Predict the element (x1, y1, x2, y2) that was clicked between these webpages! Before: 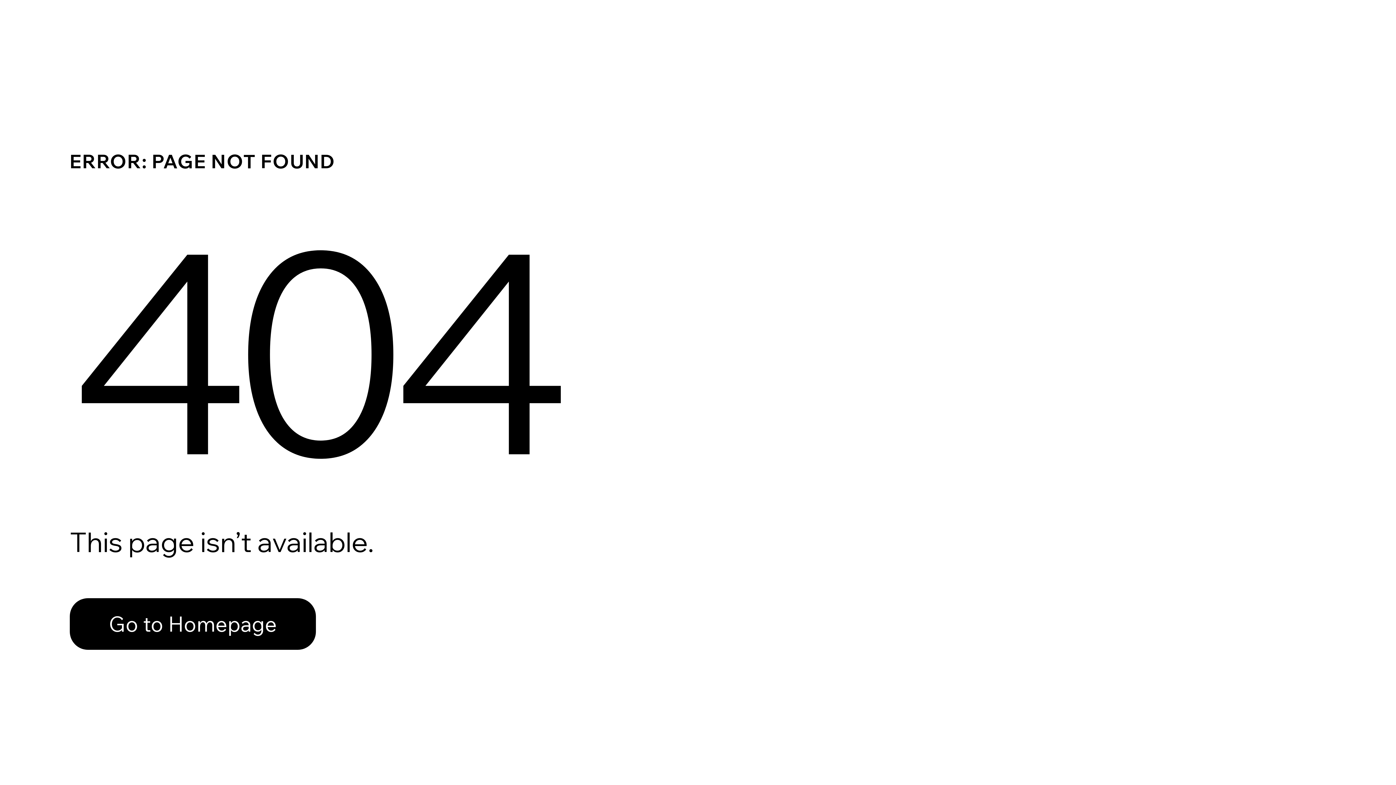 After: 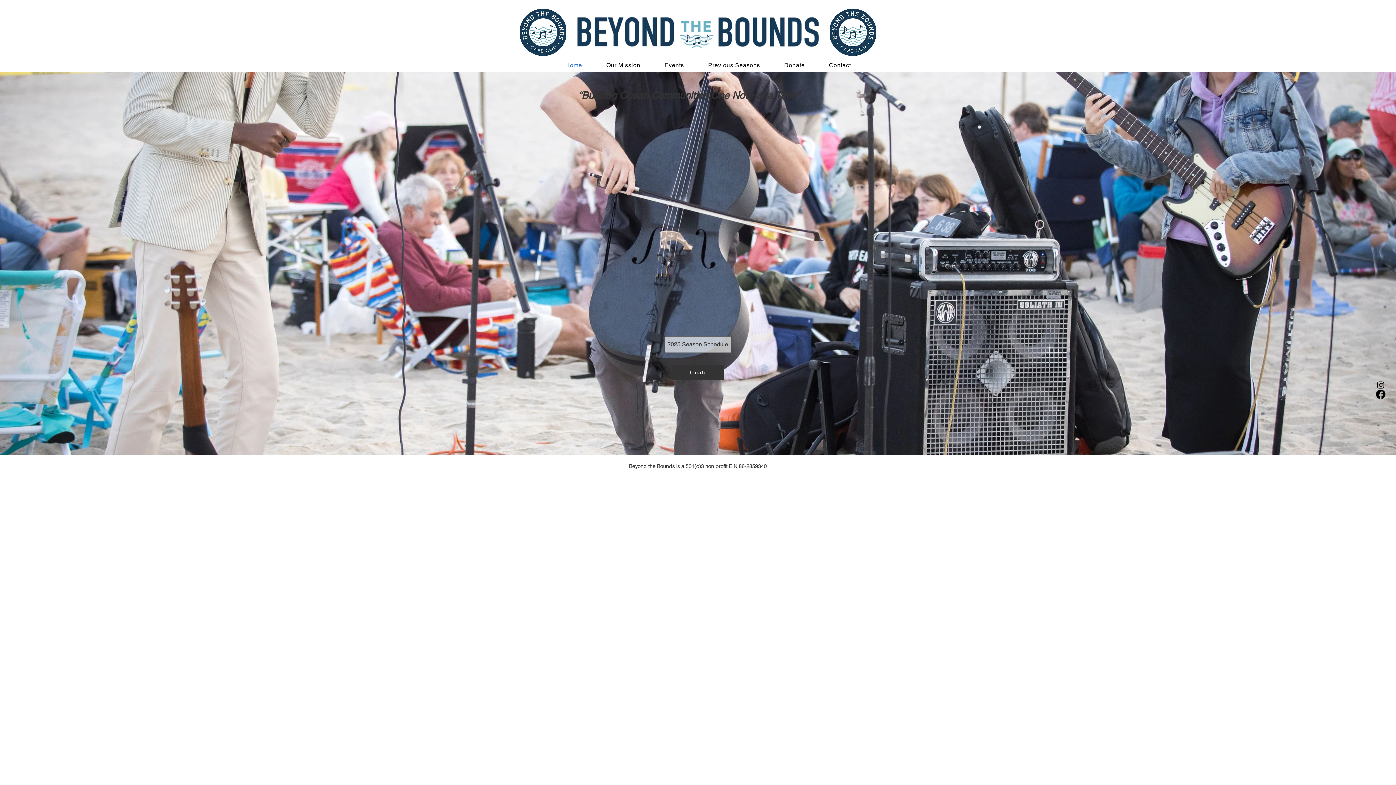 Action: label: Go to Homepage bbox: (69, 598, 316, 650)